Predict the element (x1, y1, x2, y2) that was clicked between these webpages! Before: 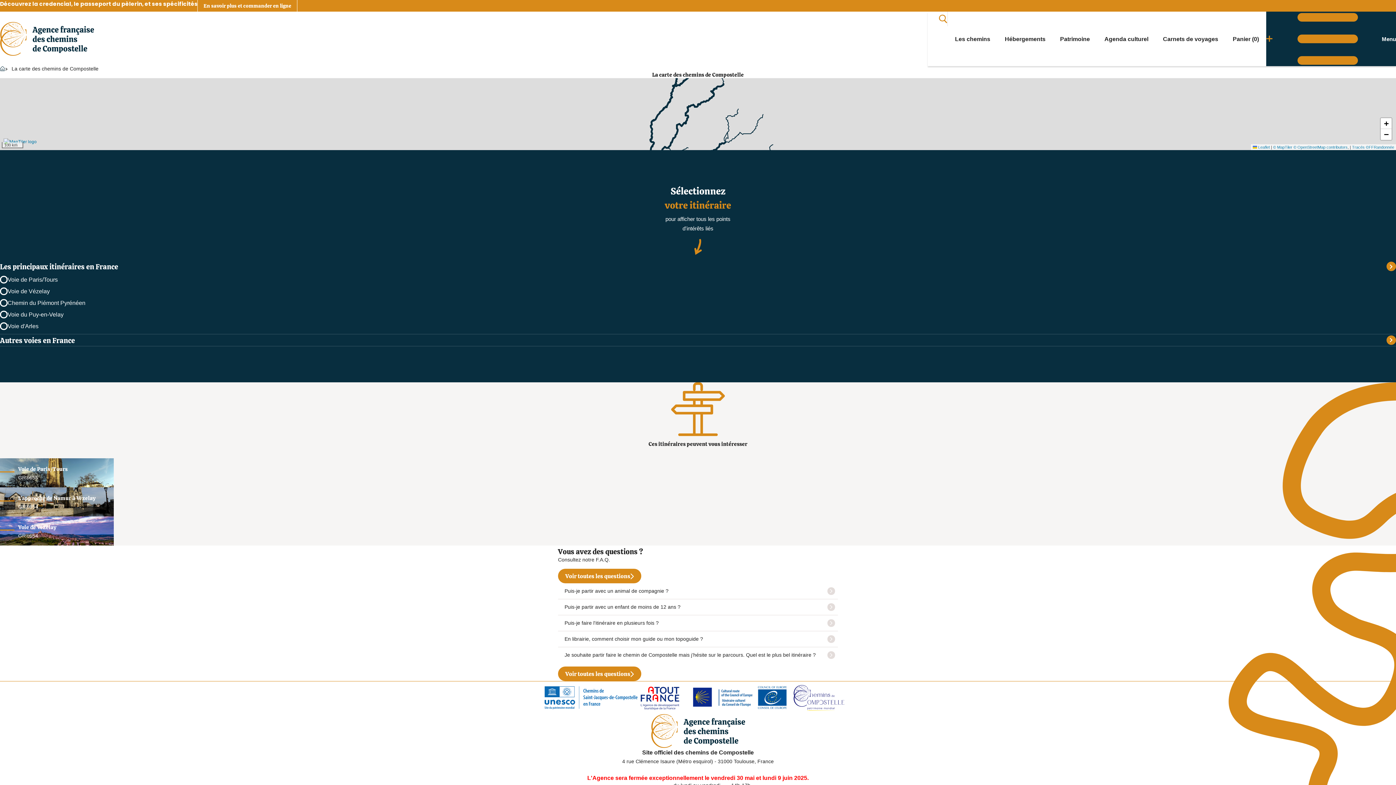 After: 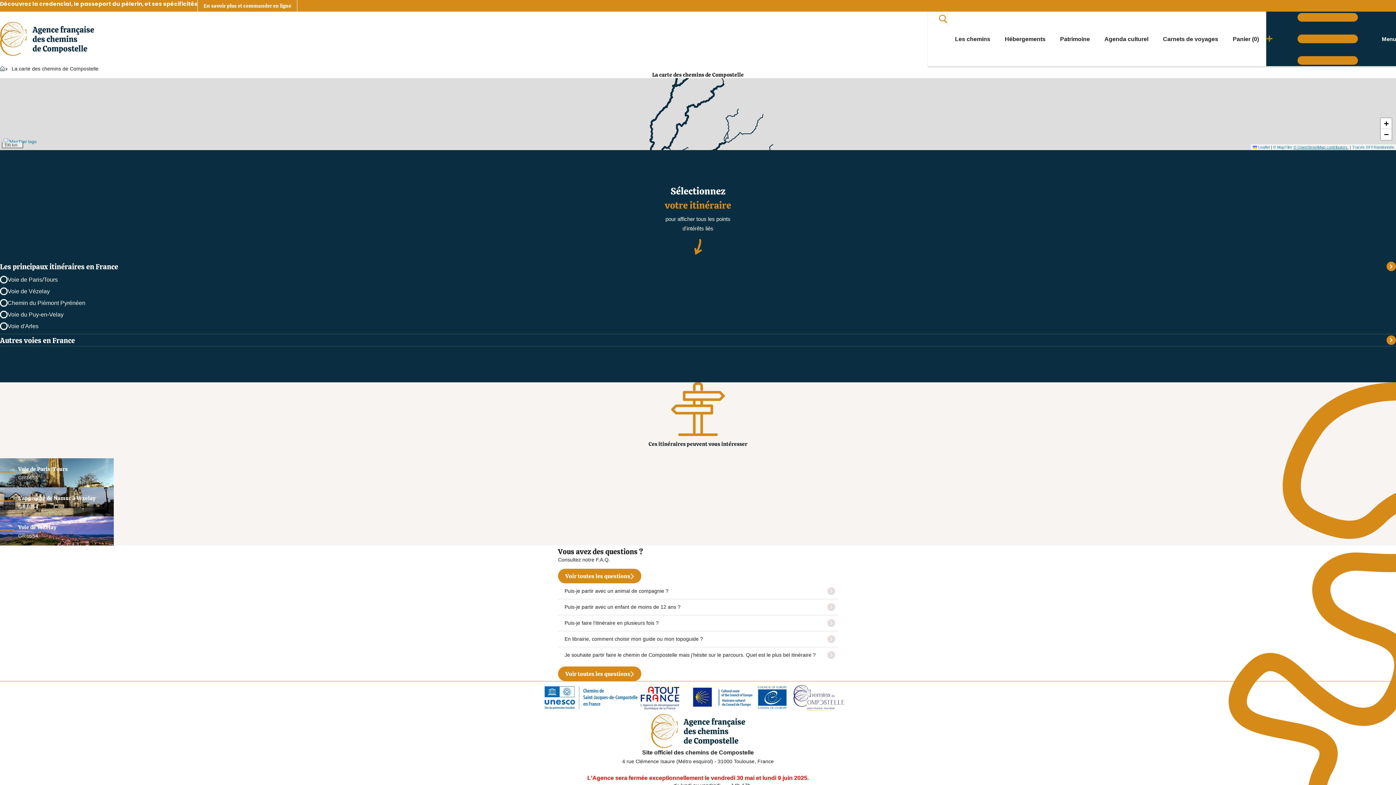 Action: label: © OpenStreetMap contributors bbox: (1293, 145, 1348, 149)